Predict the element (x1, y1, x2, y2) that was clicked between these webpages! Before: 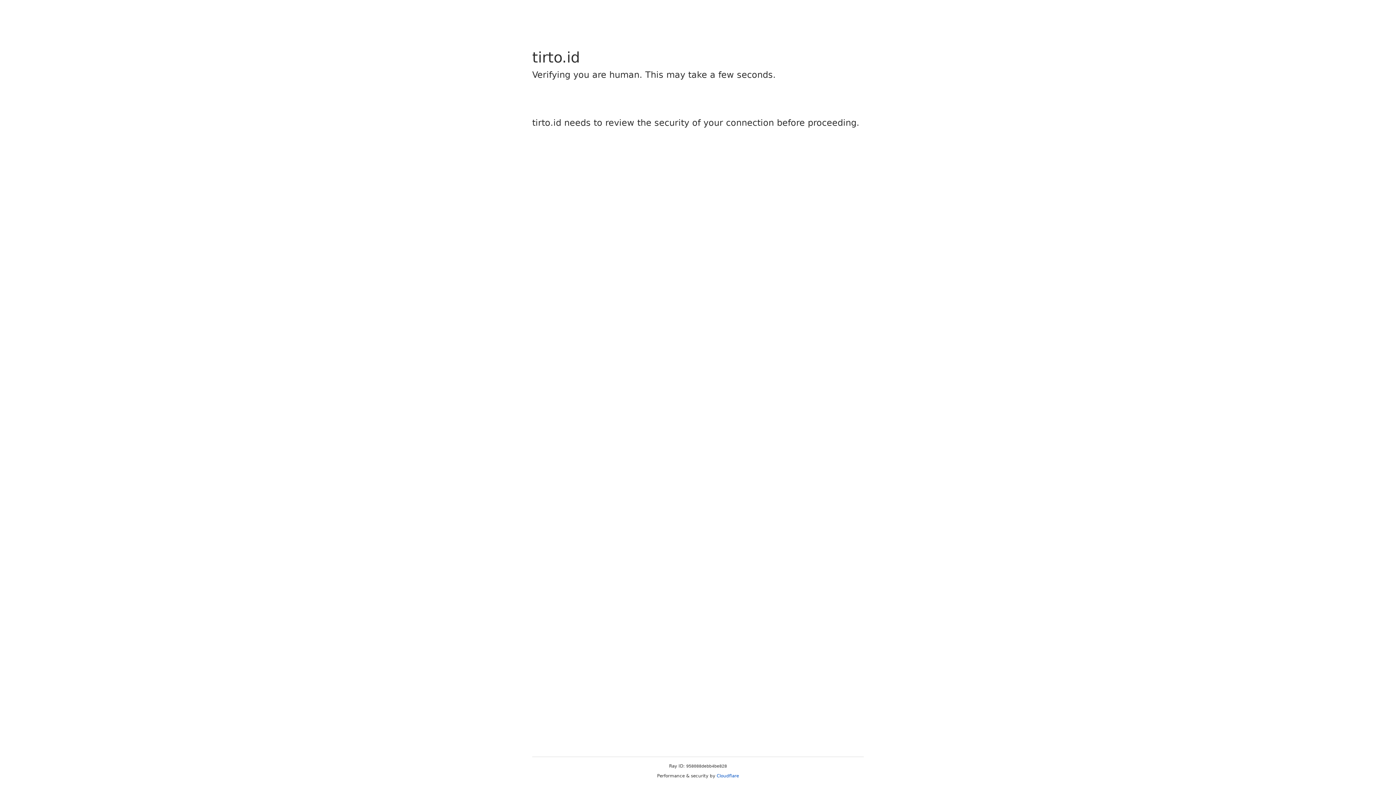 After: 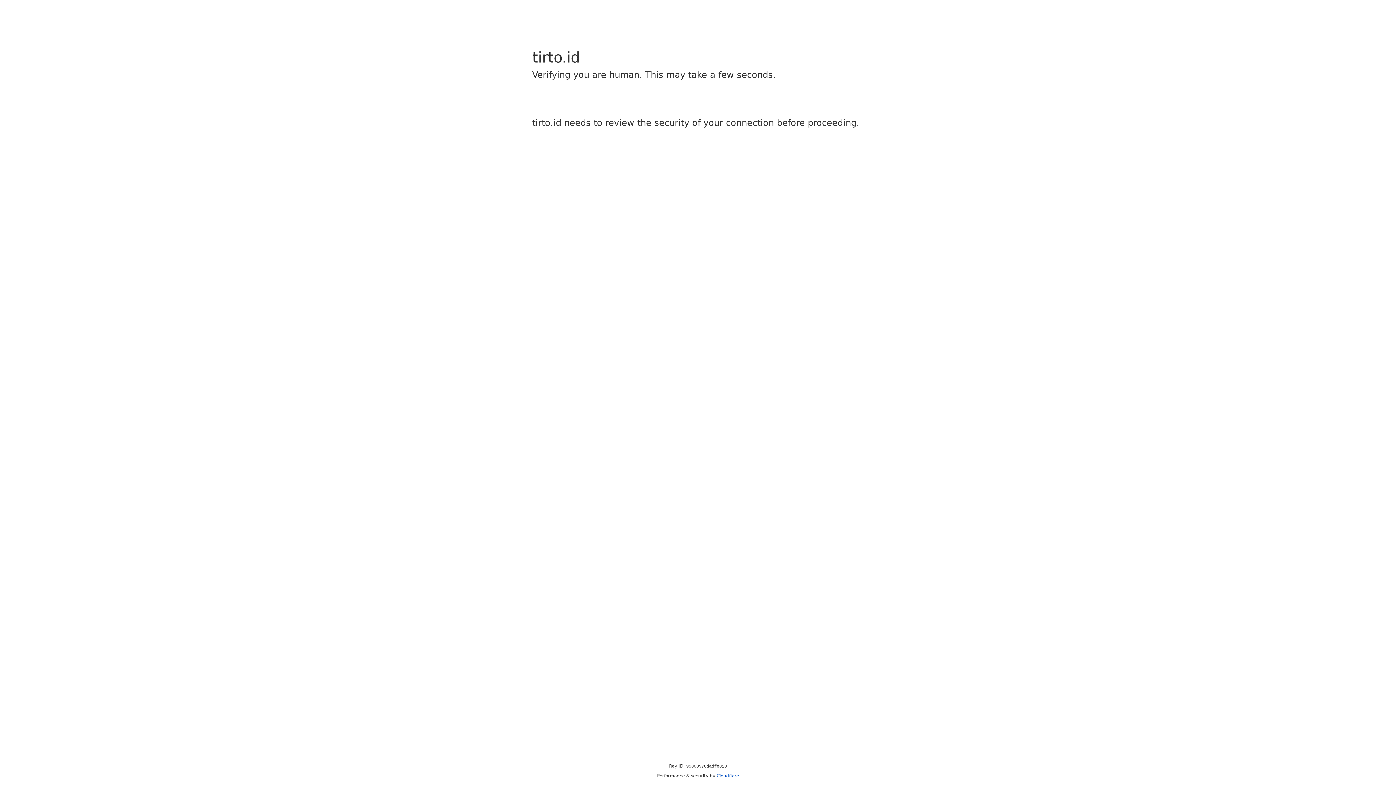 Action: bbox: (716, 773, 739, 778) label: Cloudflare